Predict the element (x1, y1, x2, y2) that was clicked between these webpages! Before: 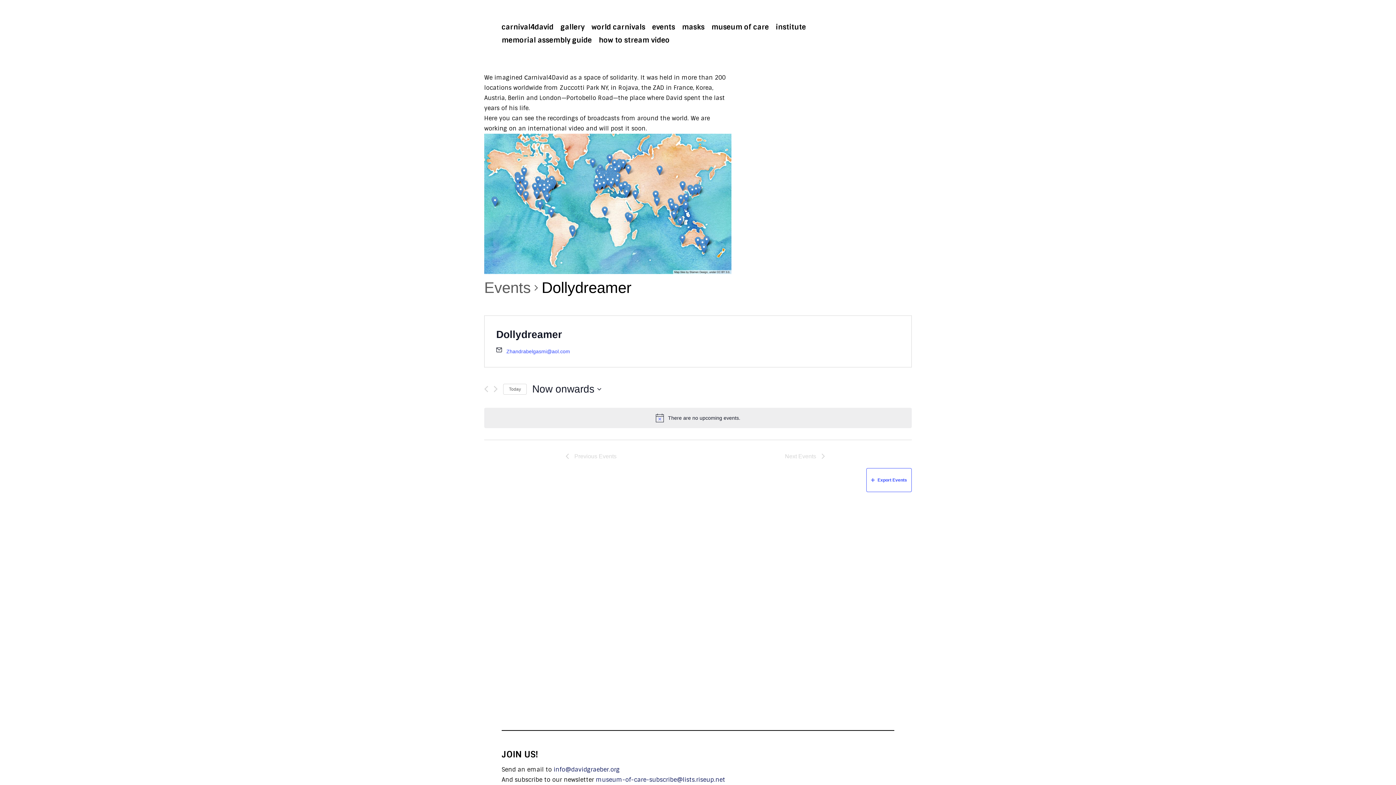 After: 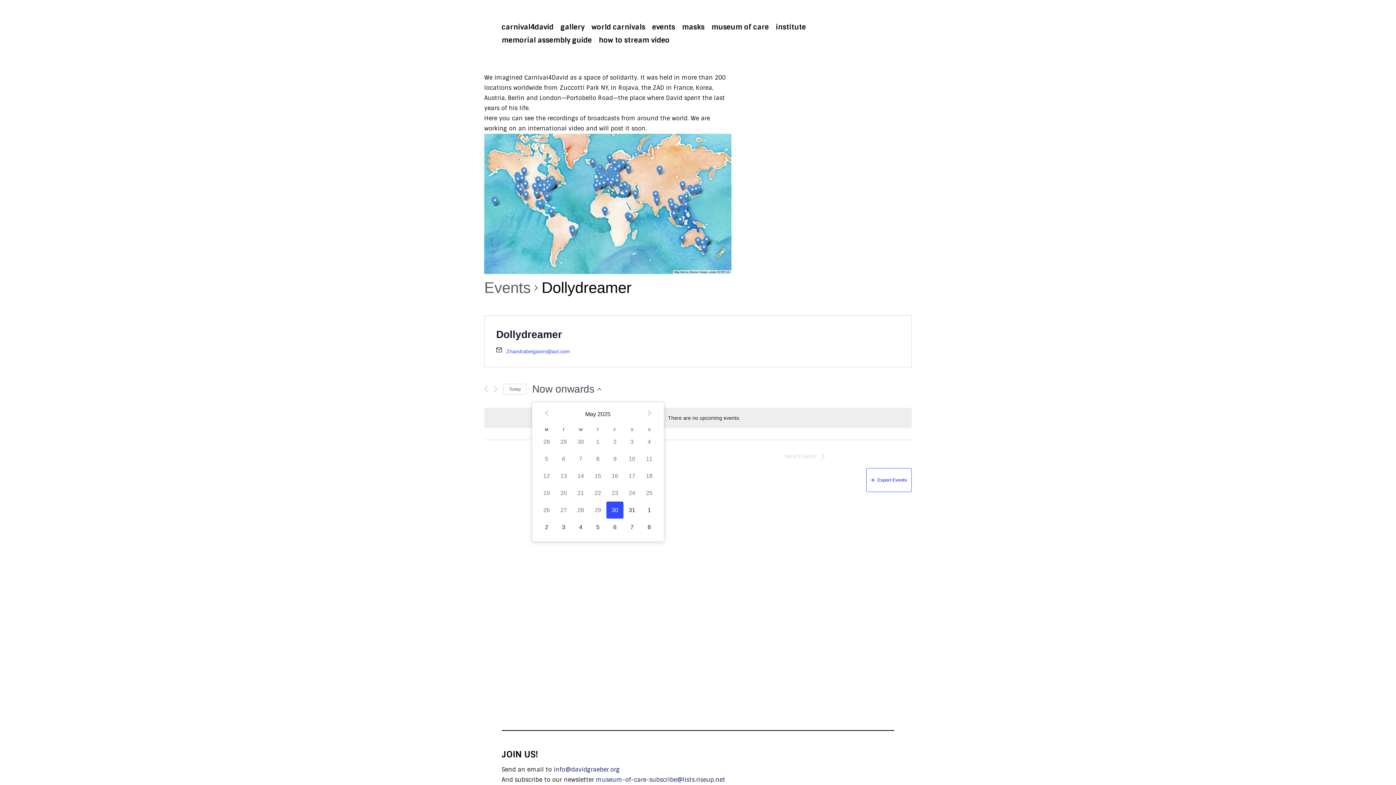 Action: bbox: (532, 382, 912, 396) label: Click to toggle datepicker